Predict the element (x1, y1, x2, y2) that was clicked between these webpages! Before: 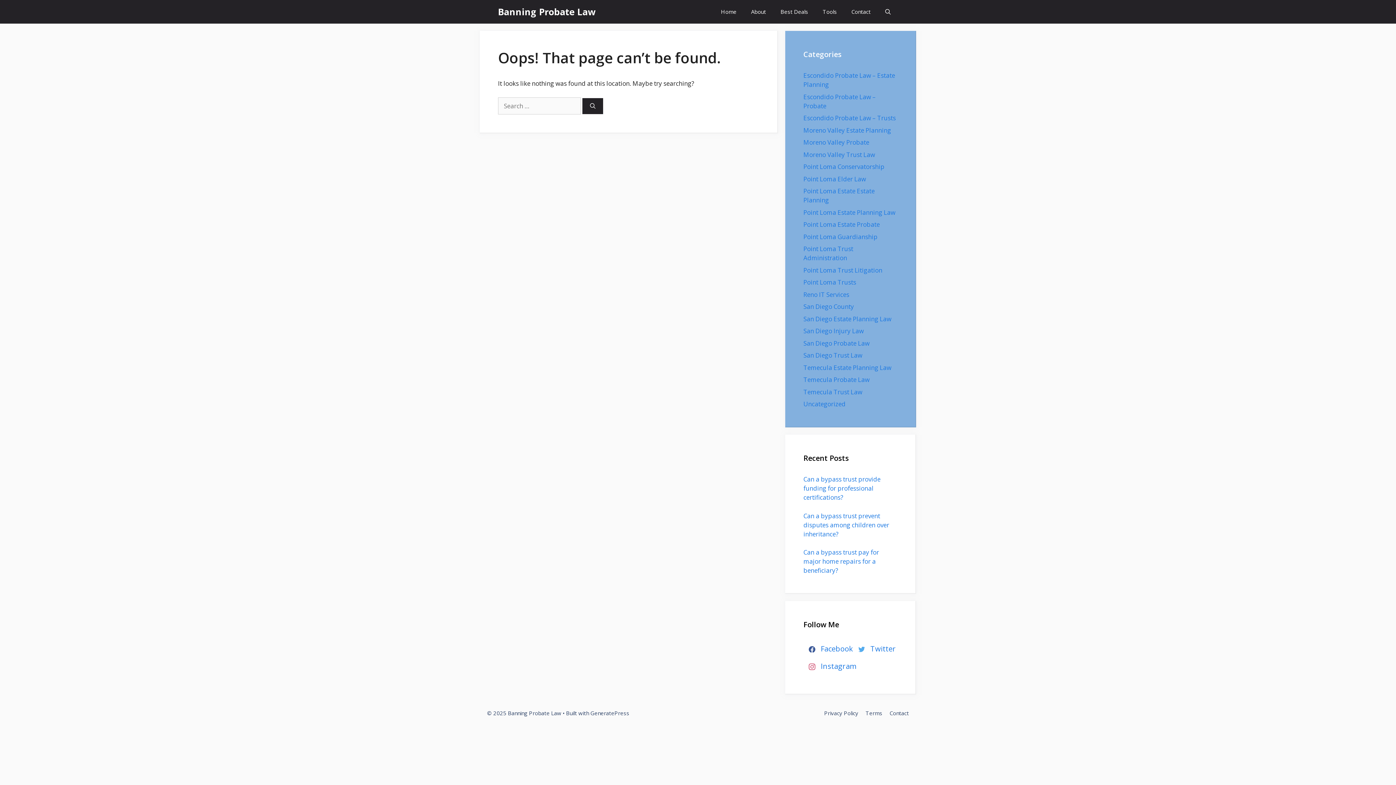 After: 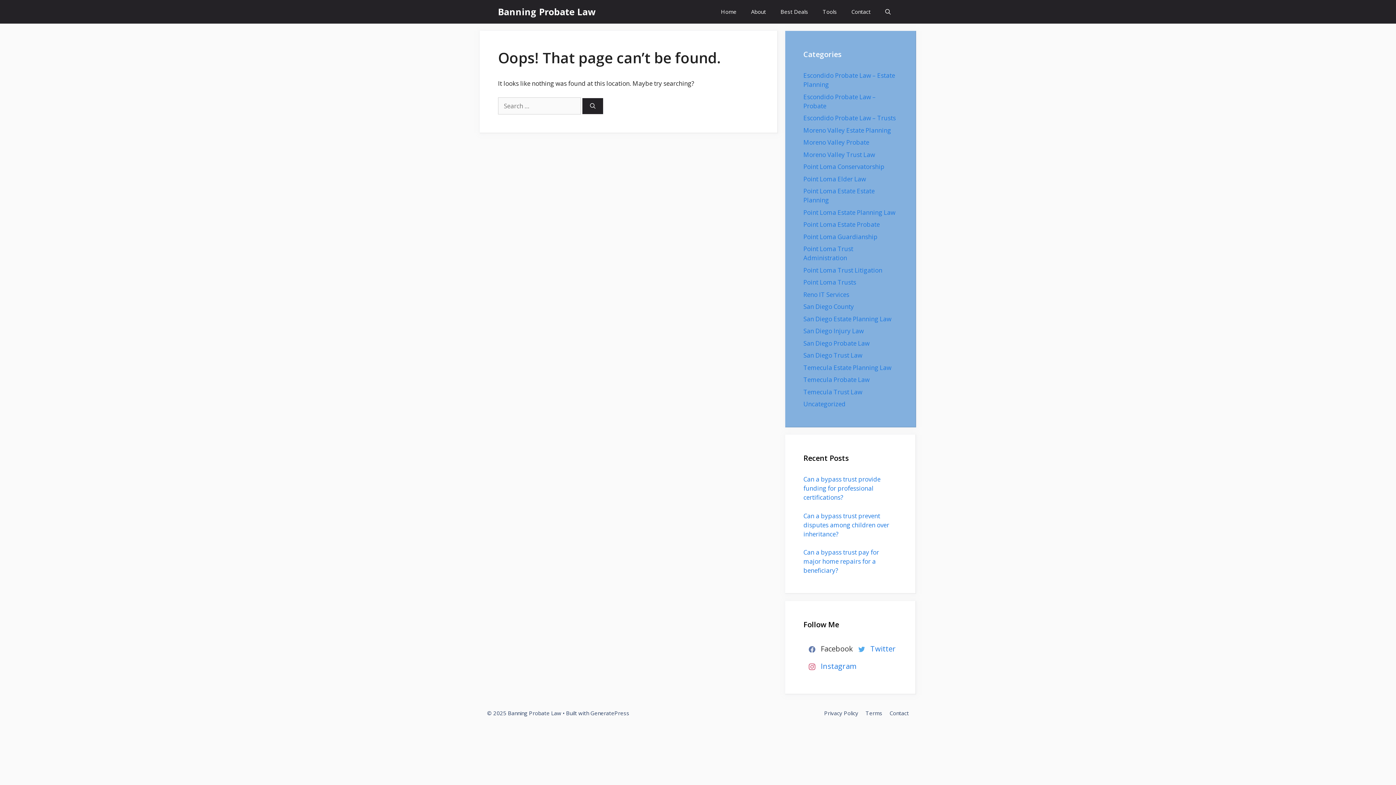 Action: bbox: (803, 641, 853, 658) label: Facebook